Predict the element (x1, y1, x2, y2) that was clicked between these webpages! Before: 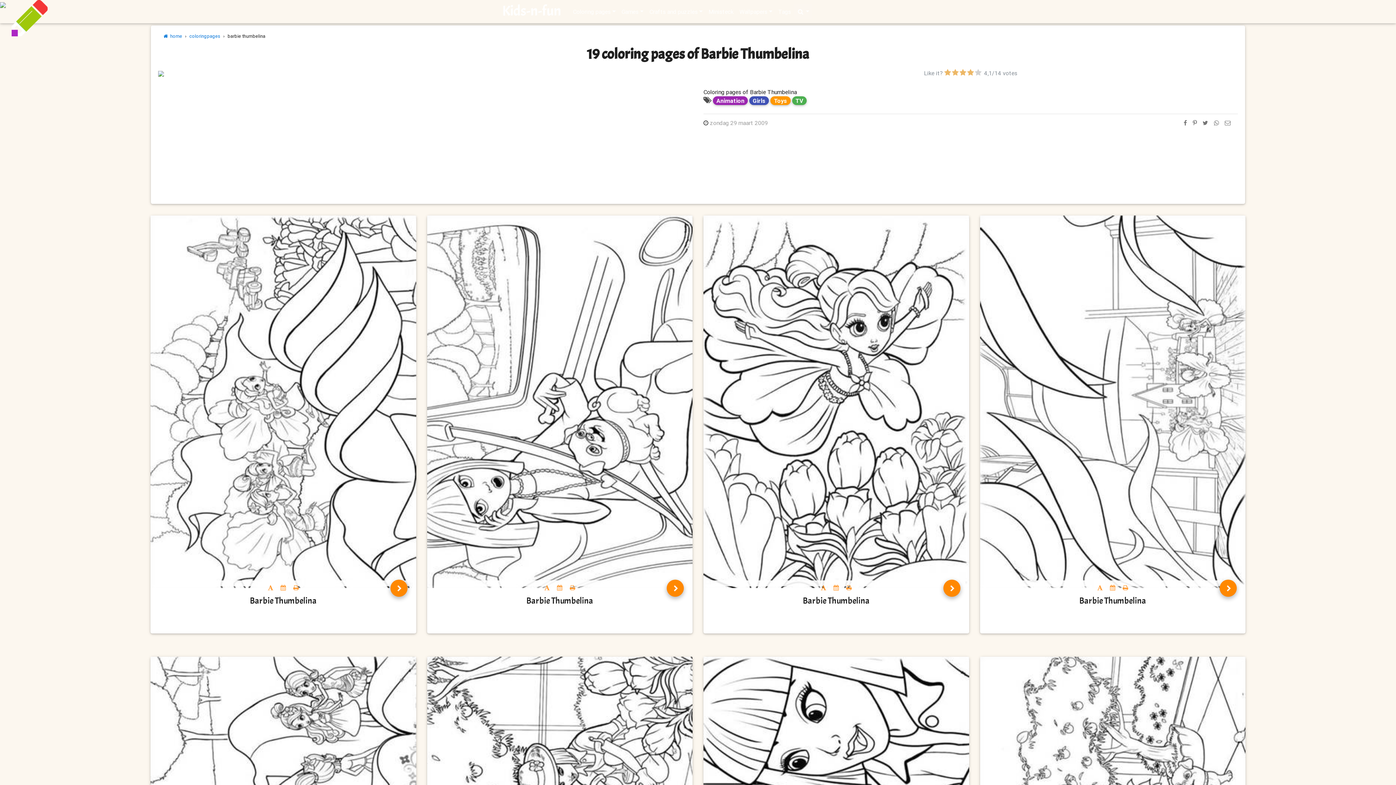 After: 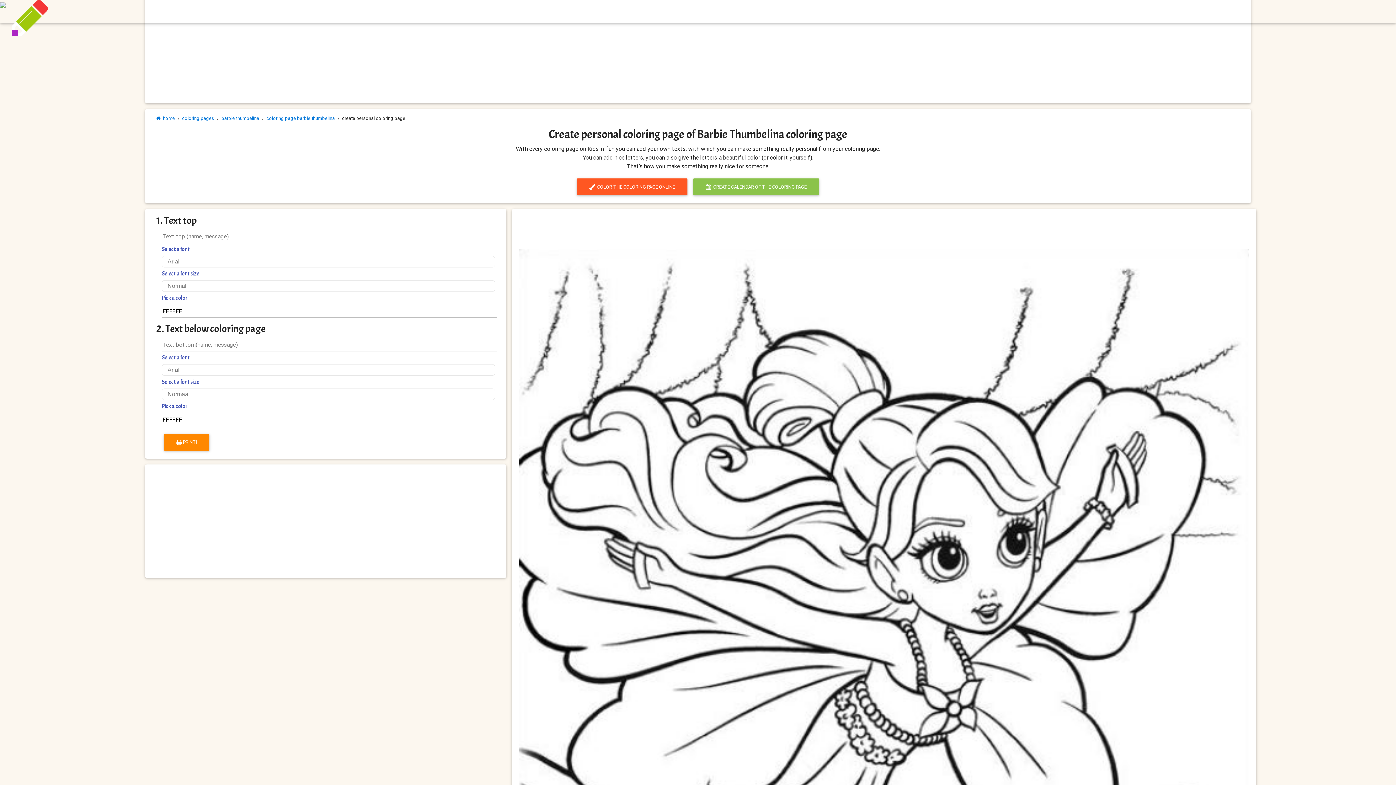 Action: bbox: (818, 584, 829, 591)